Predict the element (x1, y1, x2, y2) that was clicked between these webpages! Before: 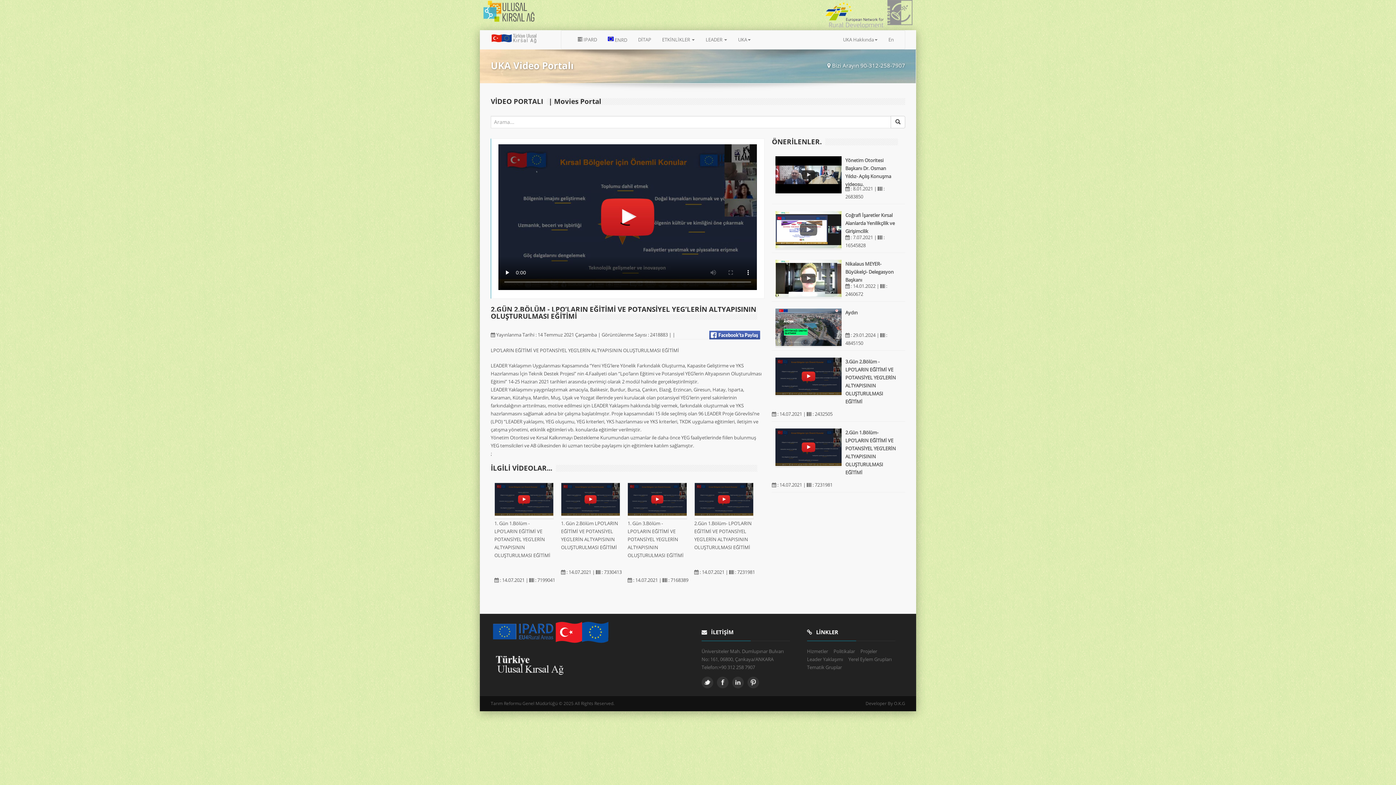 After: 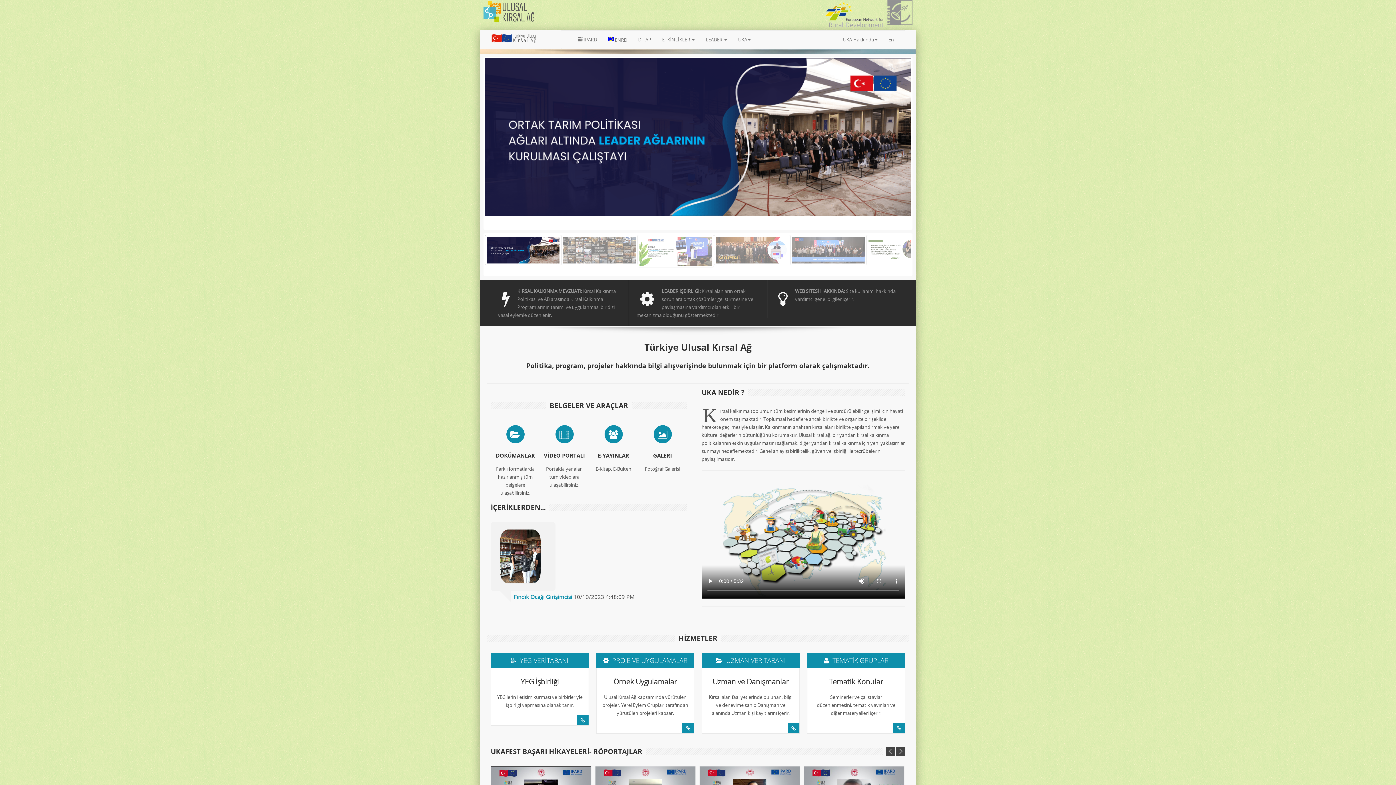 Action: bbox: (490, 45, 541, 52)